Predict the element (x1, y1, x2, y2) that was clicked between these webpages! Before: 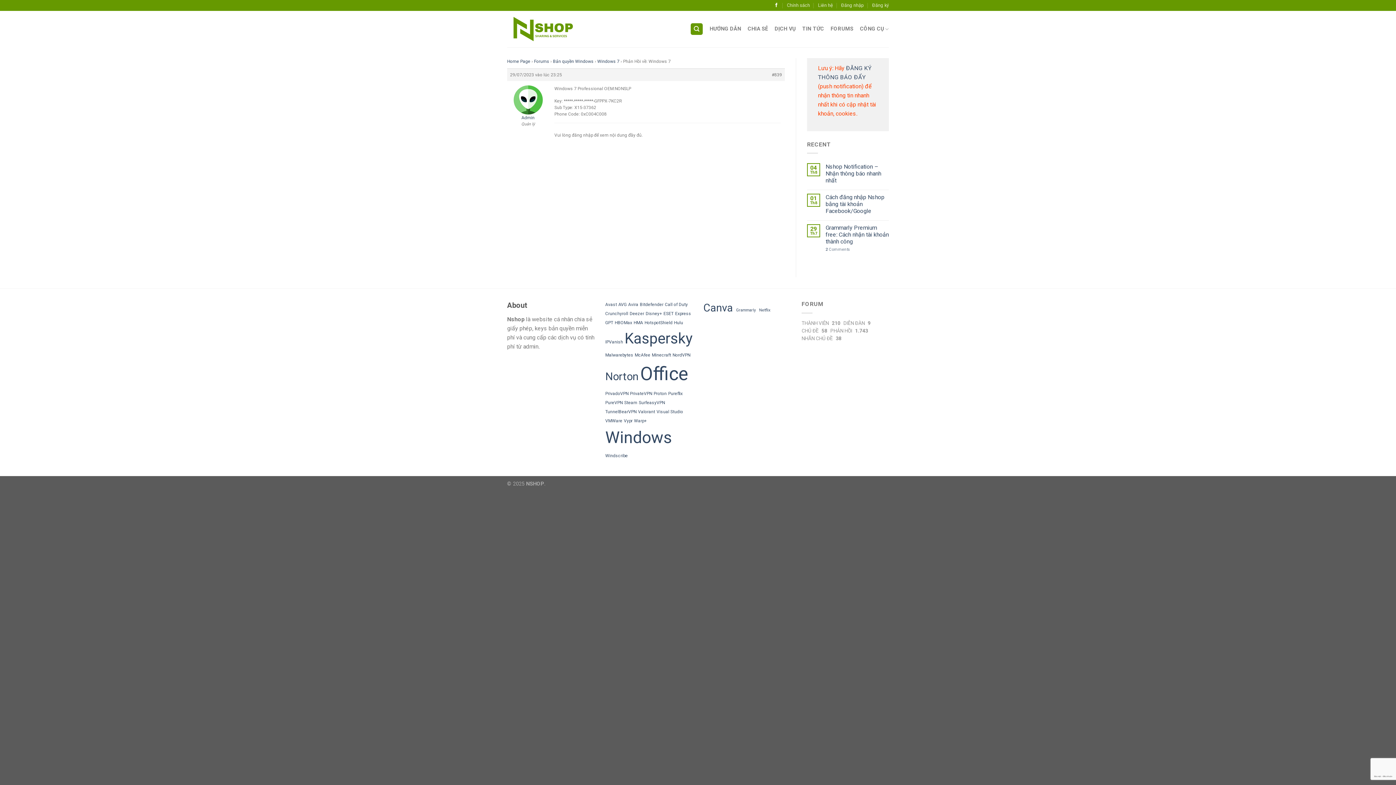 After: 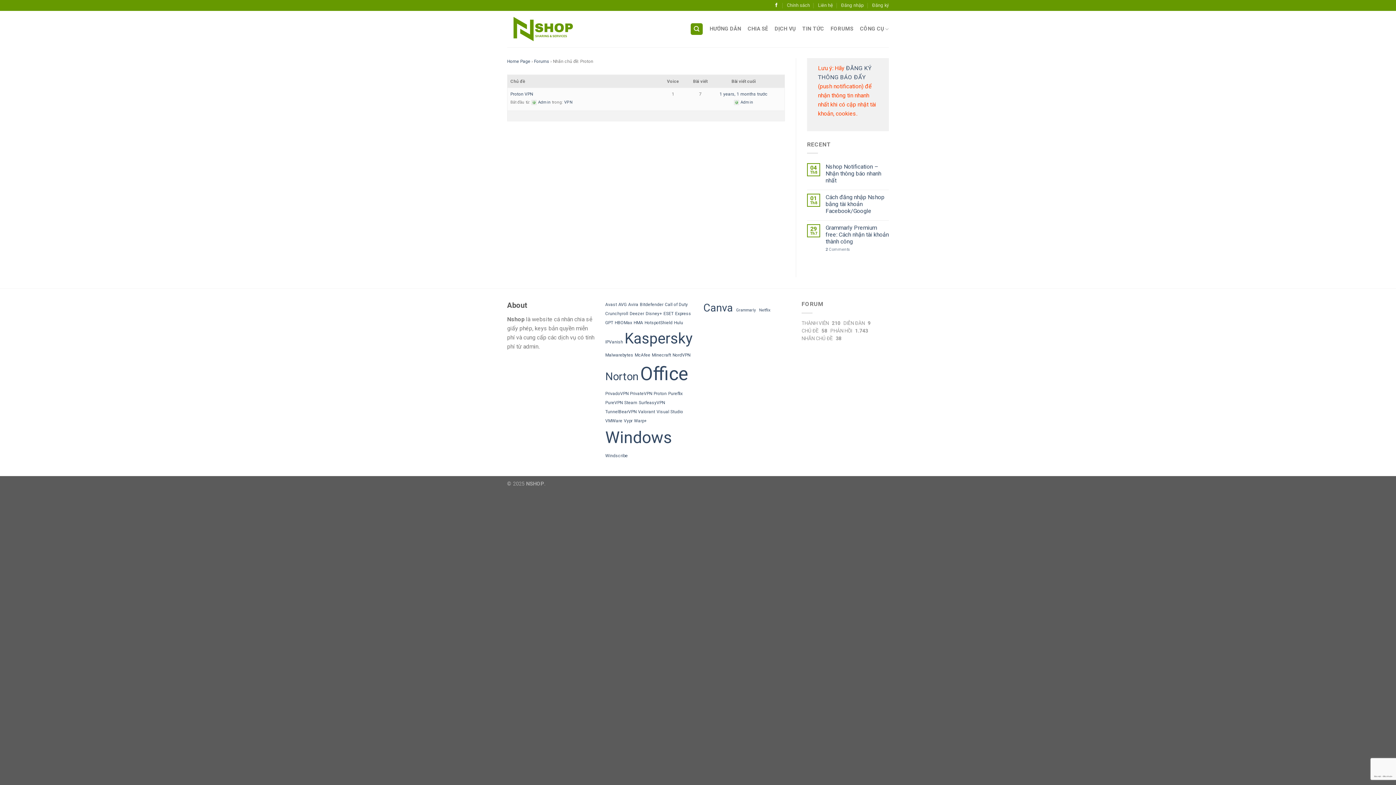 Action: label: Proton (1 mục) bbox: (653, 391, 666, 396)